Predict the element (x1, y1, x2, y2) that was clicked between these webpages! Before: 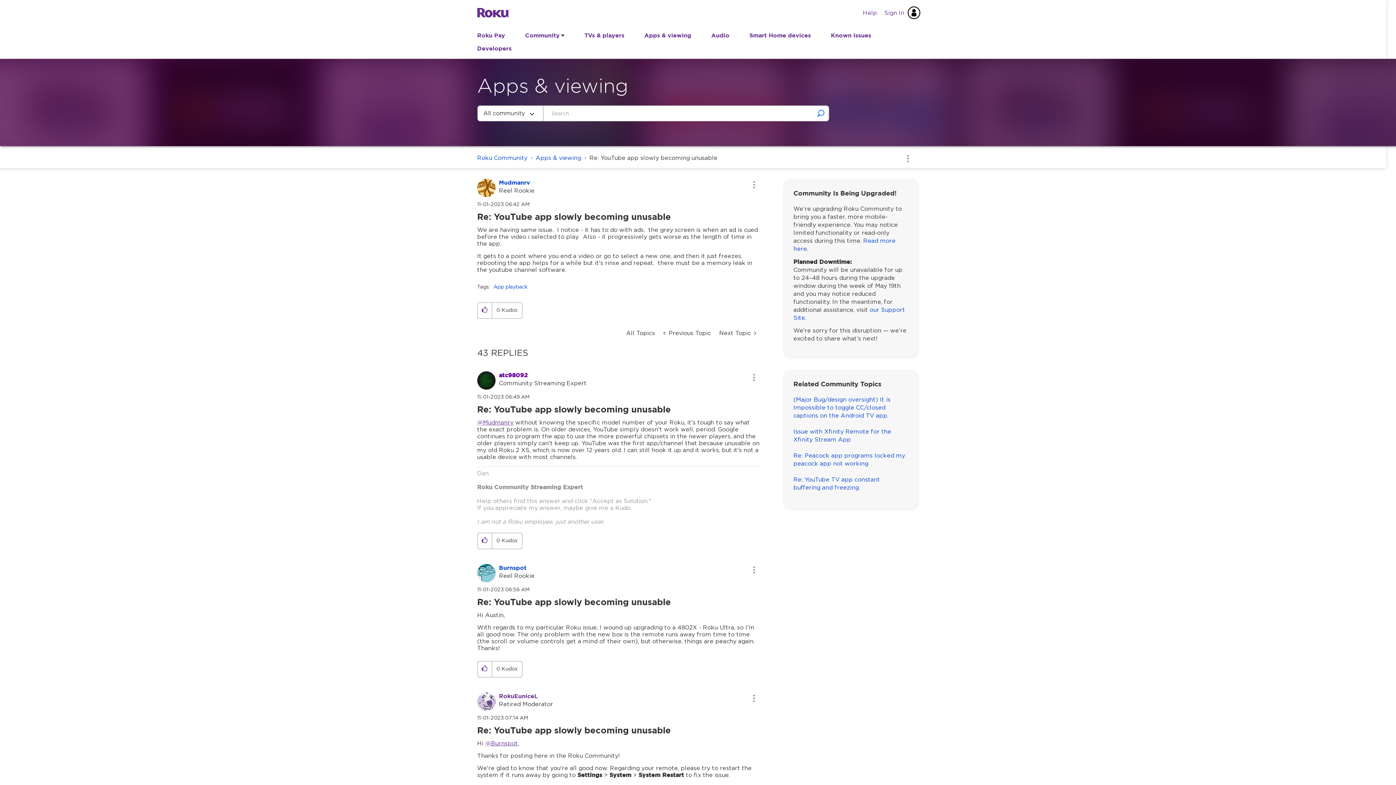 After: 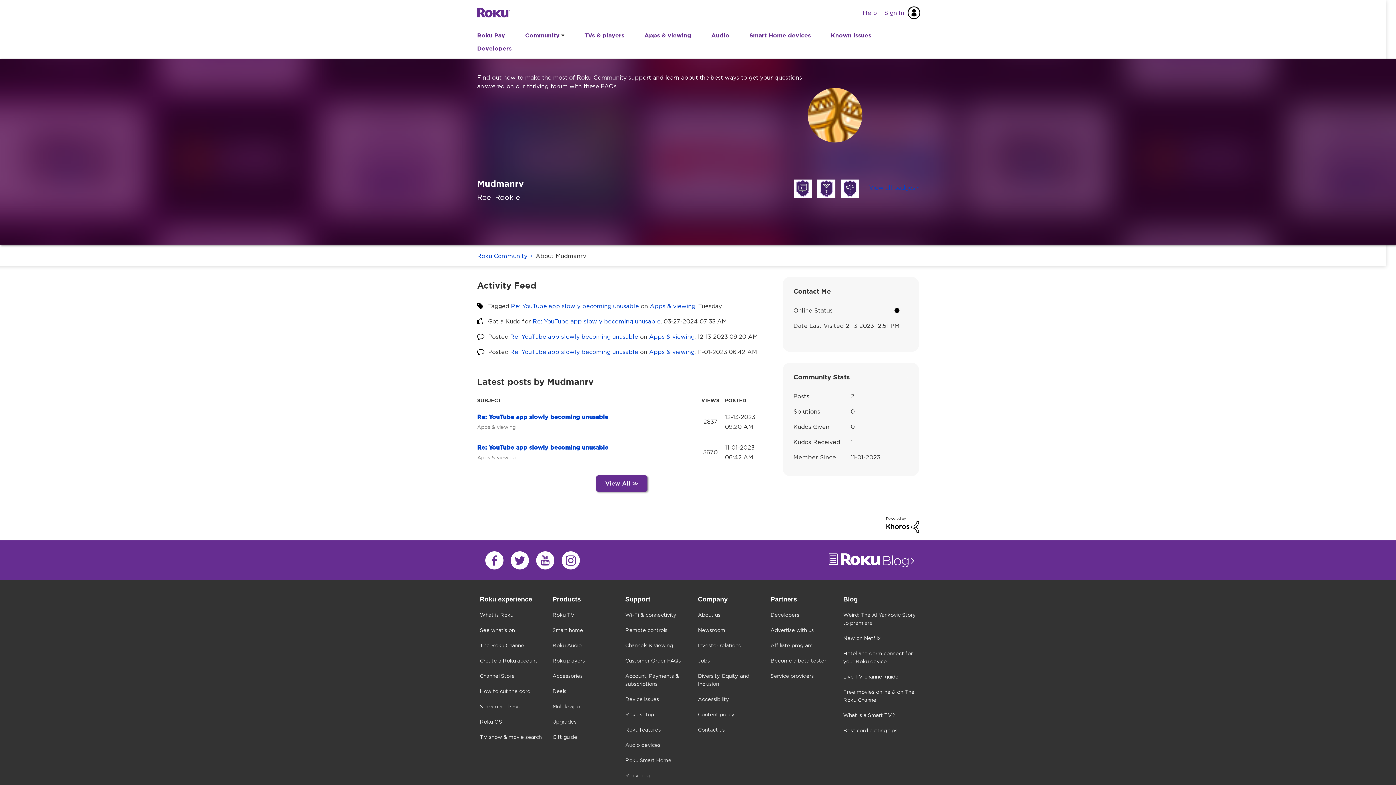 Action: label: @Mudmanrv bbox: (477, 420, 513, 425)